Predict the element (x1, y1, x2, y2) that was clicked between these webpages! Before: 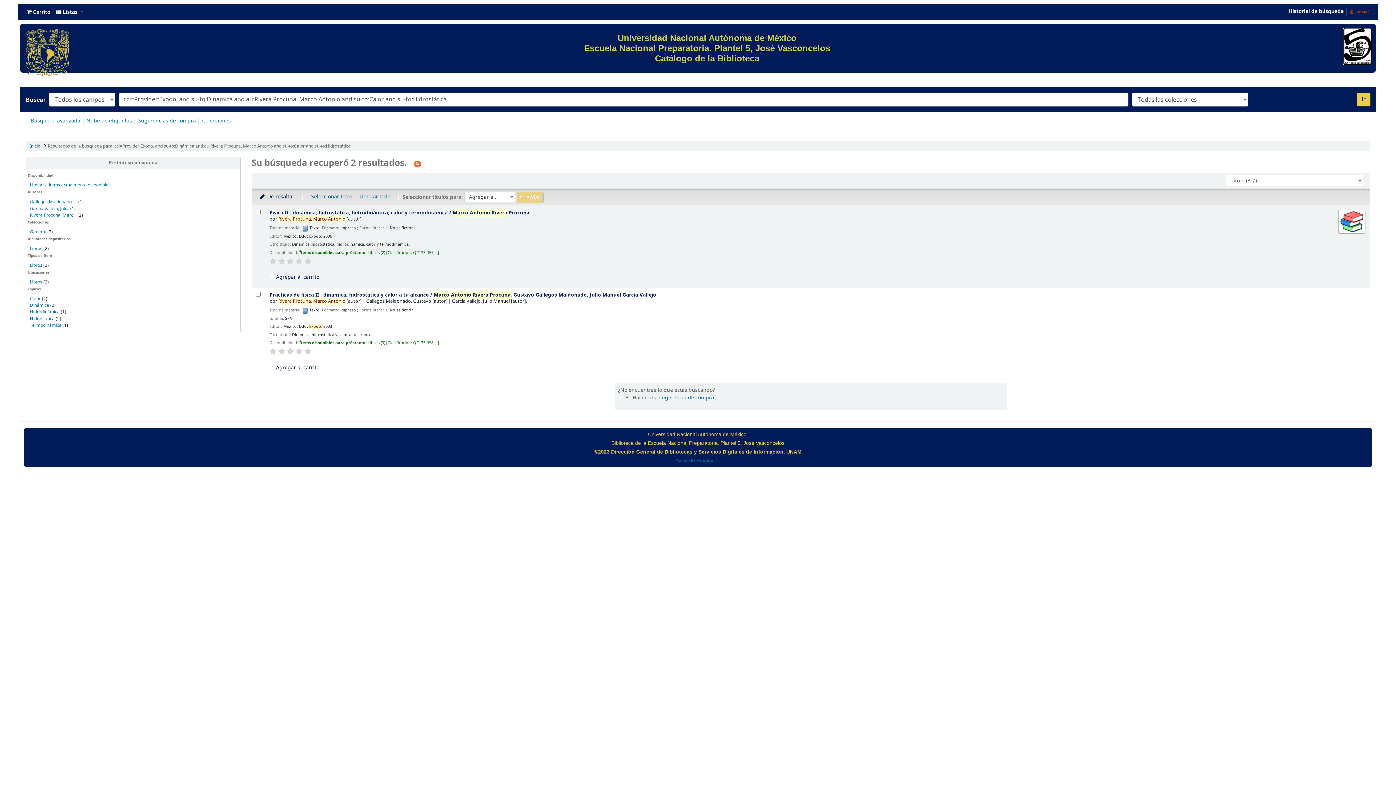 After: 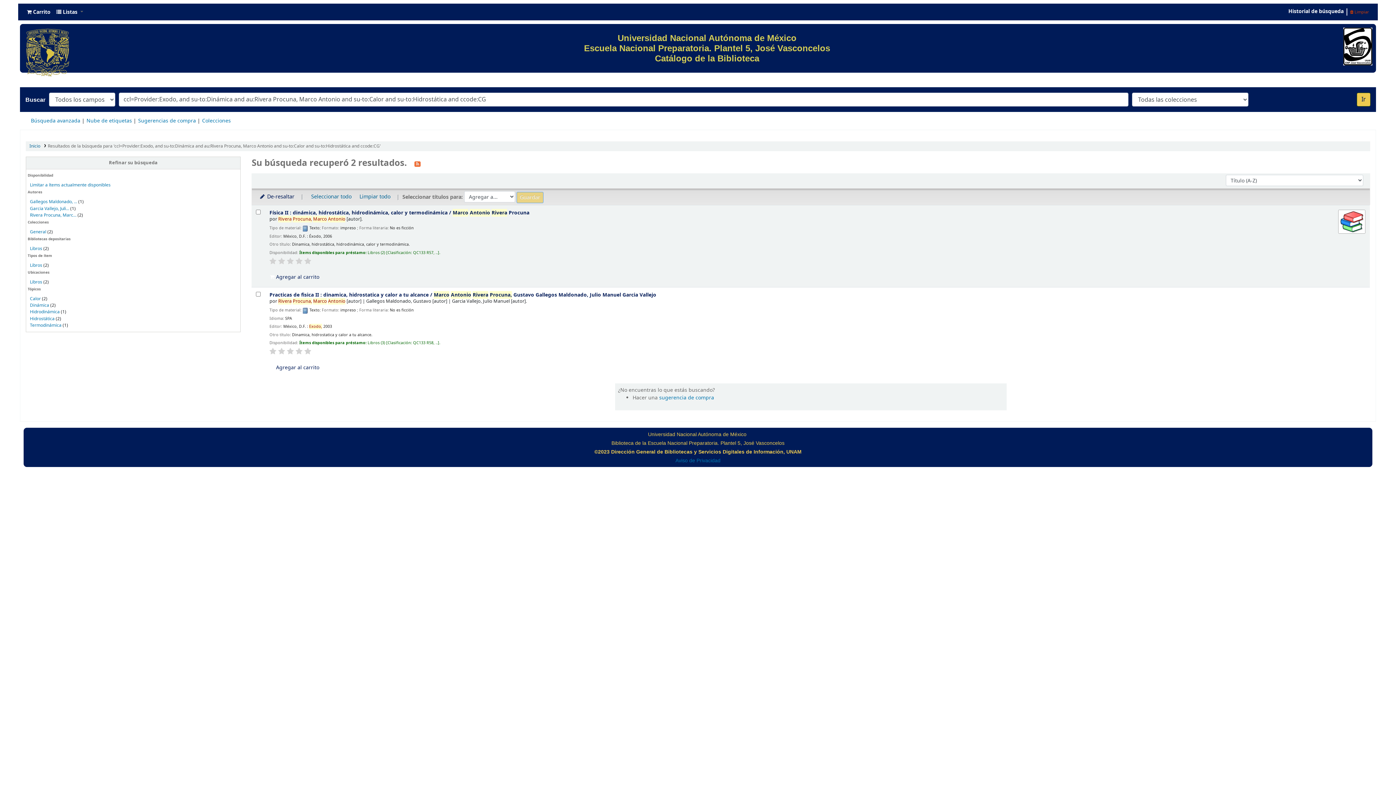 Action: bbox: (29, 315, 54, 322) label: Hidrostática